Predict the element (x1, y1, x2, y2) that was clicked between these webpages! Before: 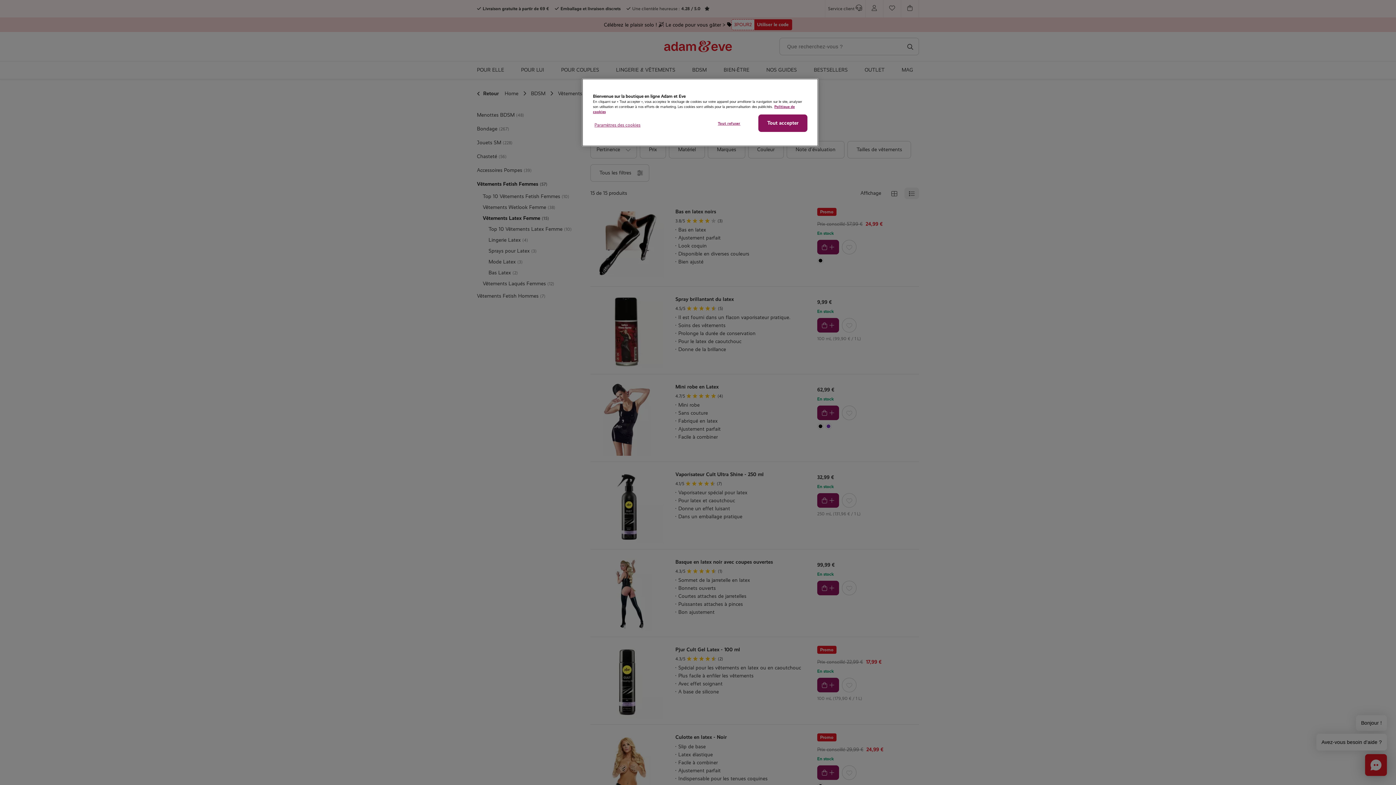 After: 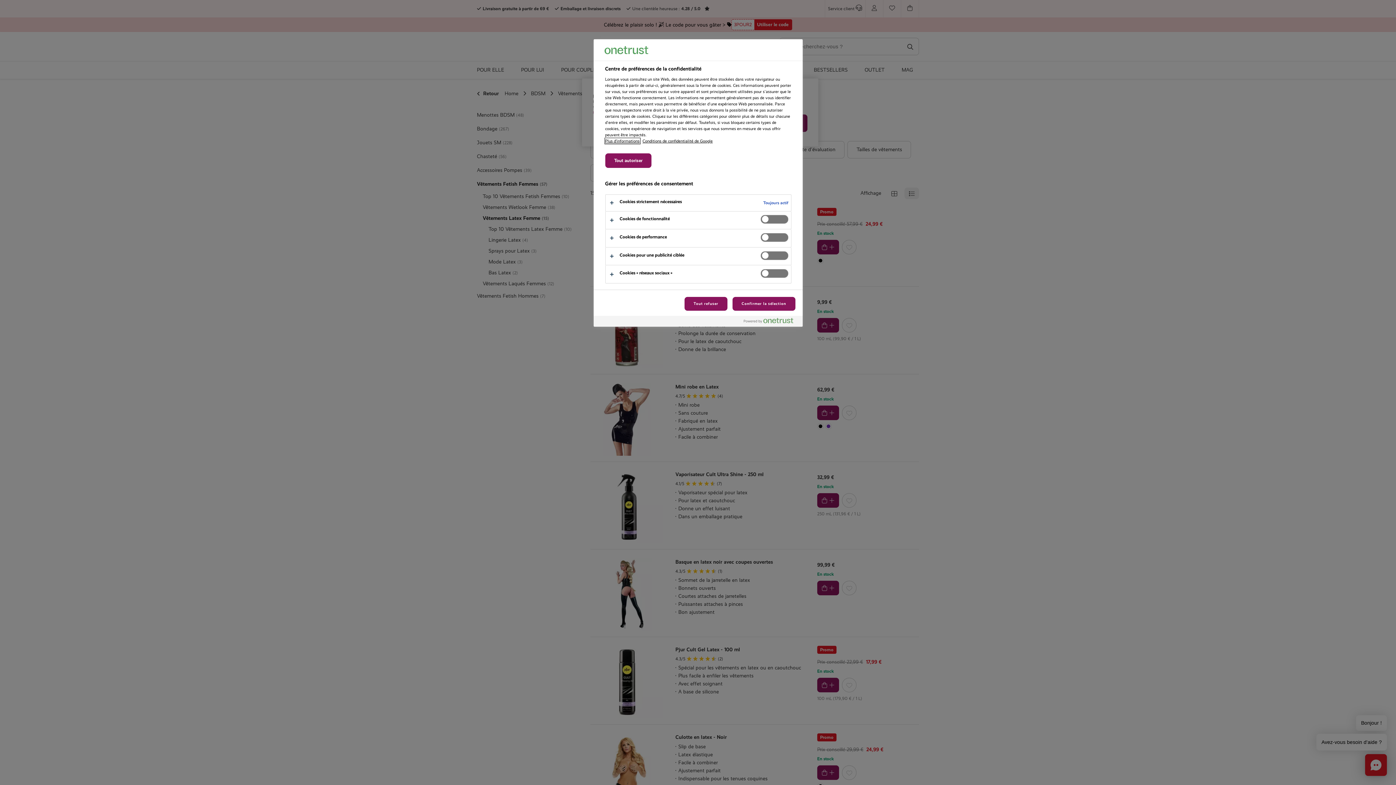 Action: bbox: (593, 114, 642, 135) label: Paramètres des cookies